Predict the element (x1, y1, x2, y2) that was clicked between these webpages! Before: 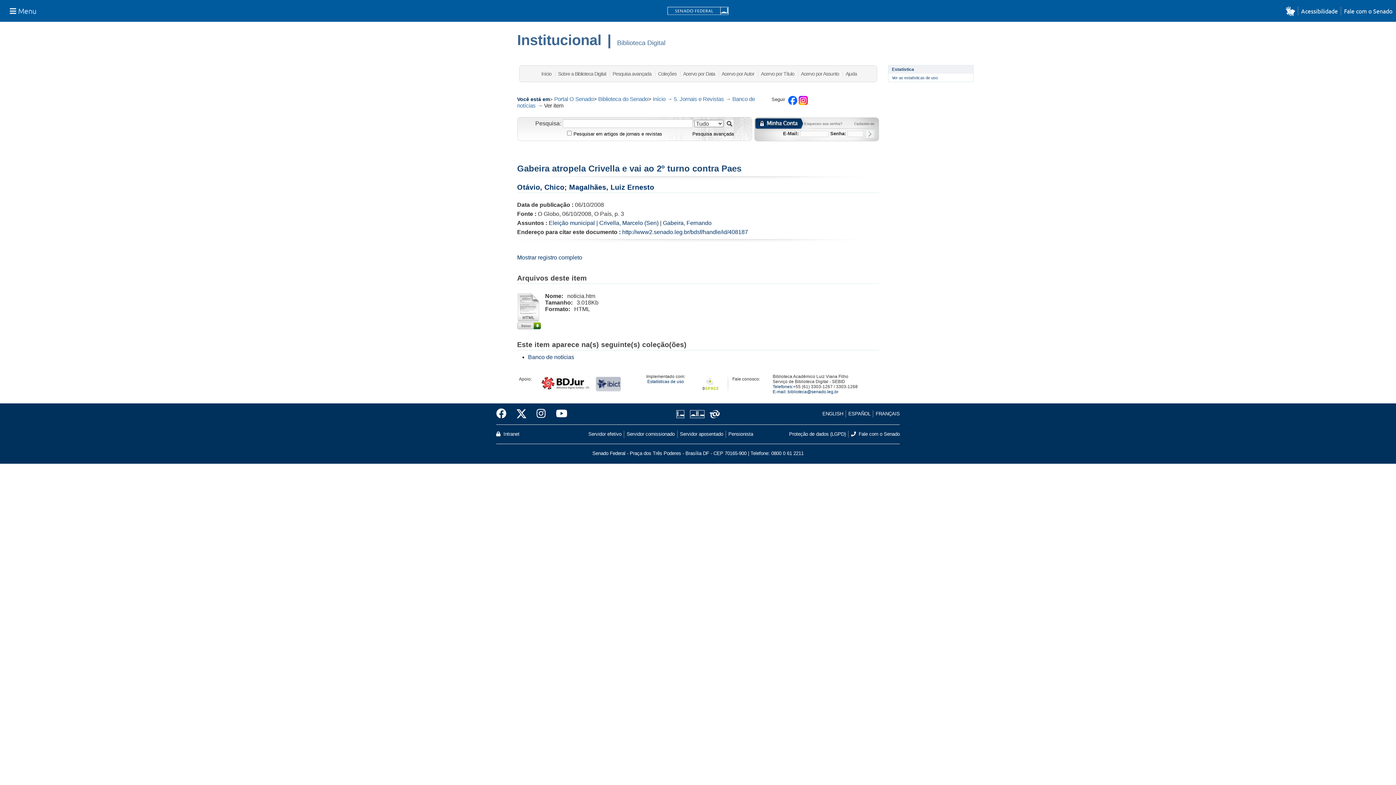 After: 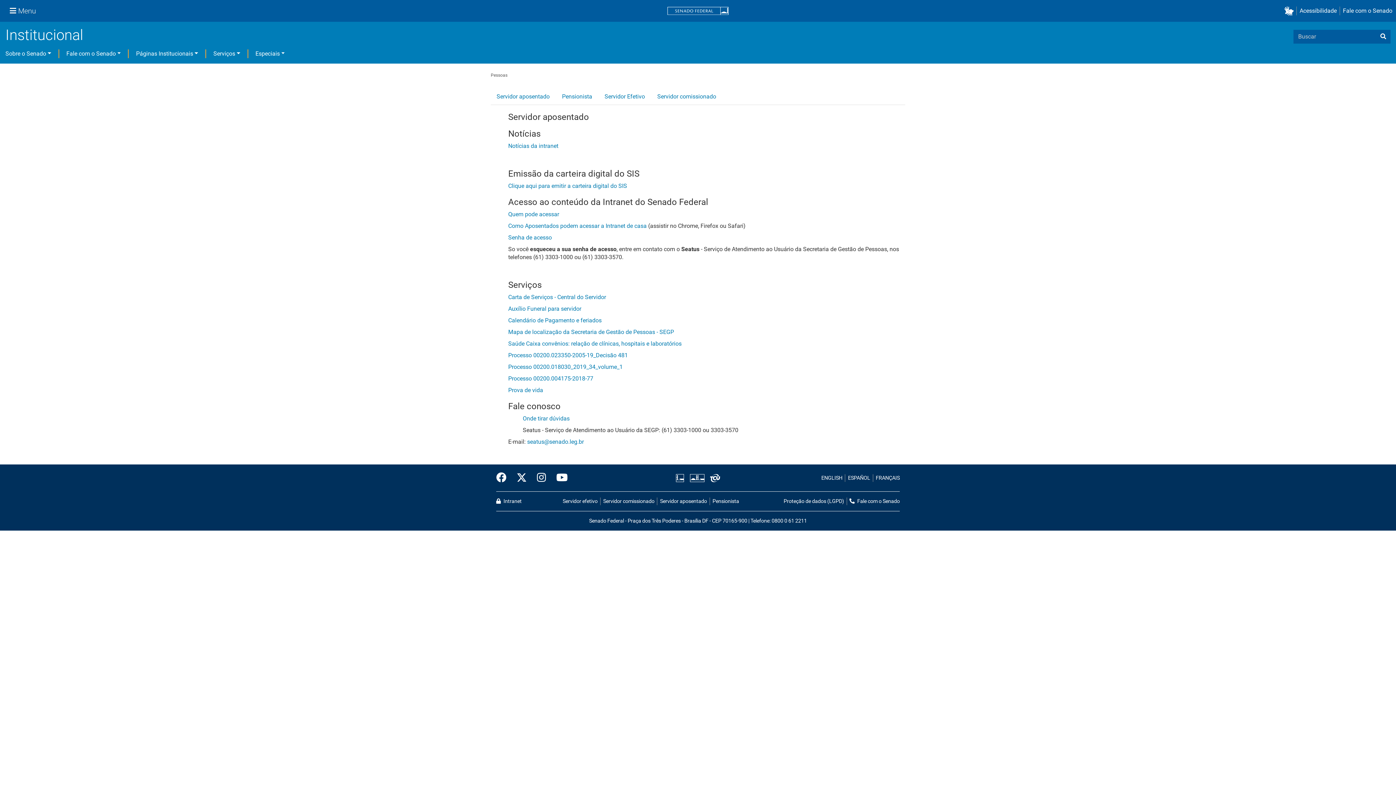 Action: label: Servidor comissionado bbox: (624, 430, 677, 438)